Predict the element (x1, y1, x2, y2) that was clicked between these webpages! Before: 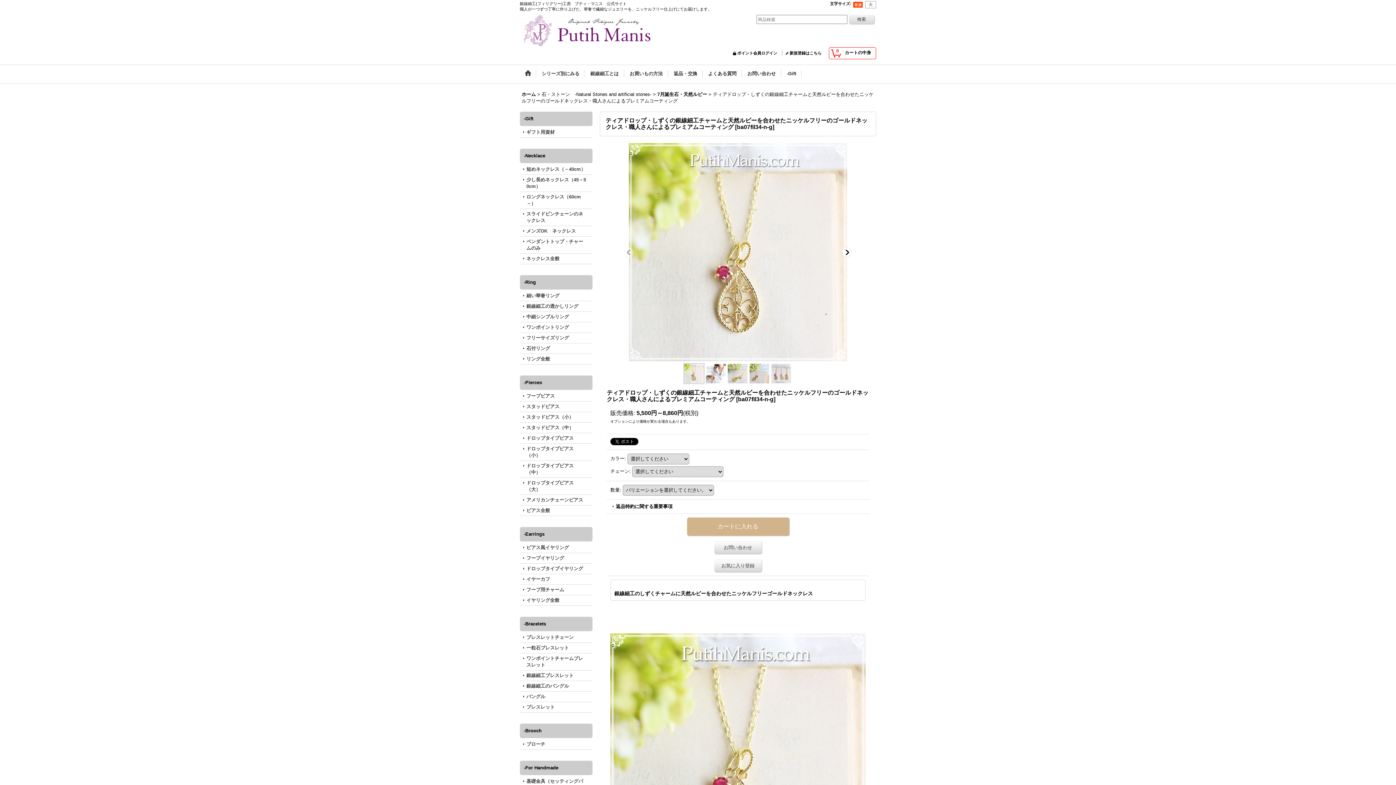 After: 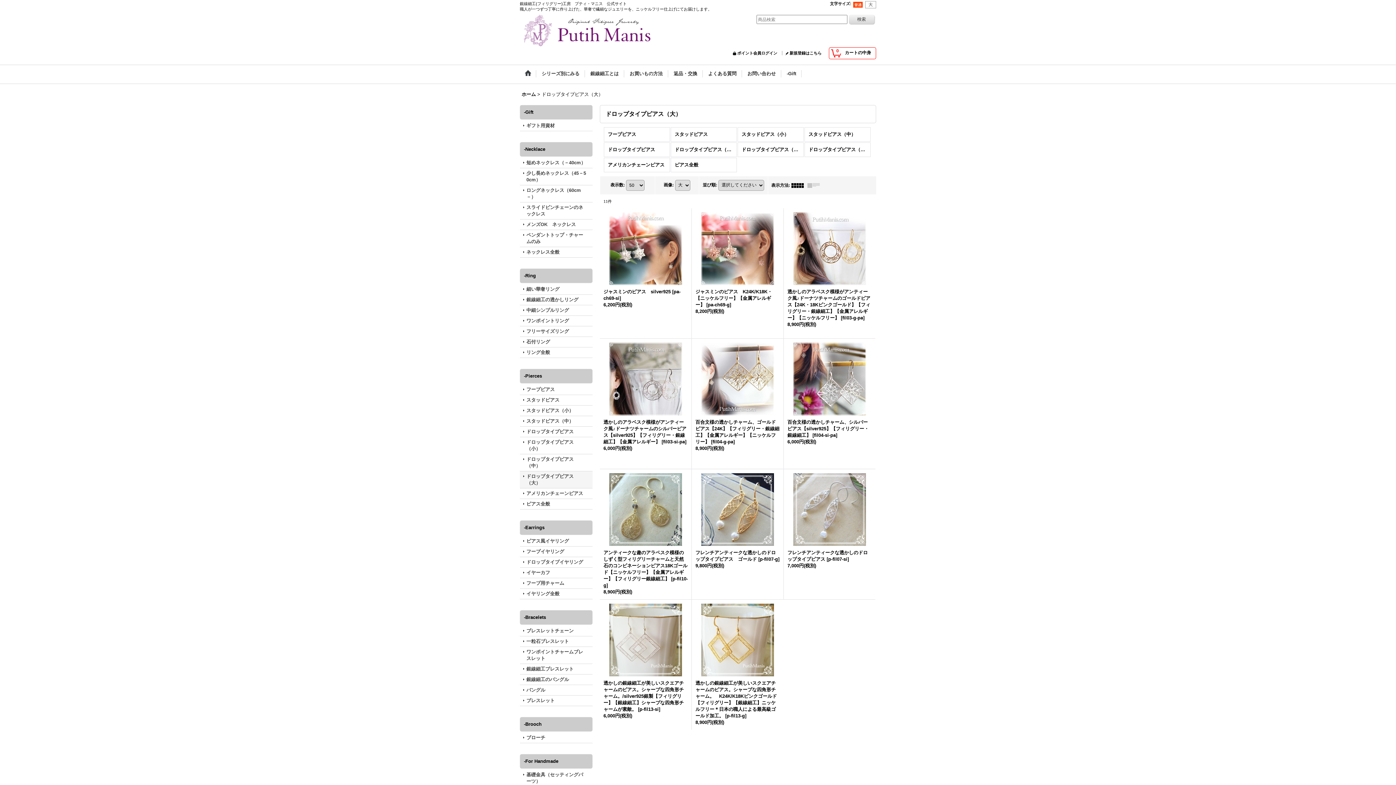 Action: label: ドロップタイプピアス（大） bbox: (520, 478, 592, 494)